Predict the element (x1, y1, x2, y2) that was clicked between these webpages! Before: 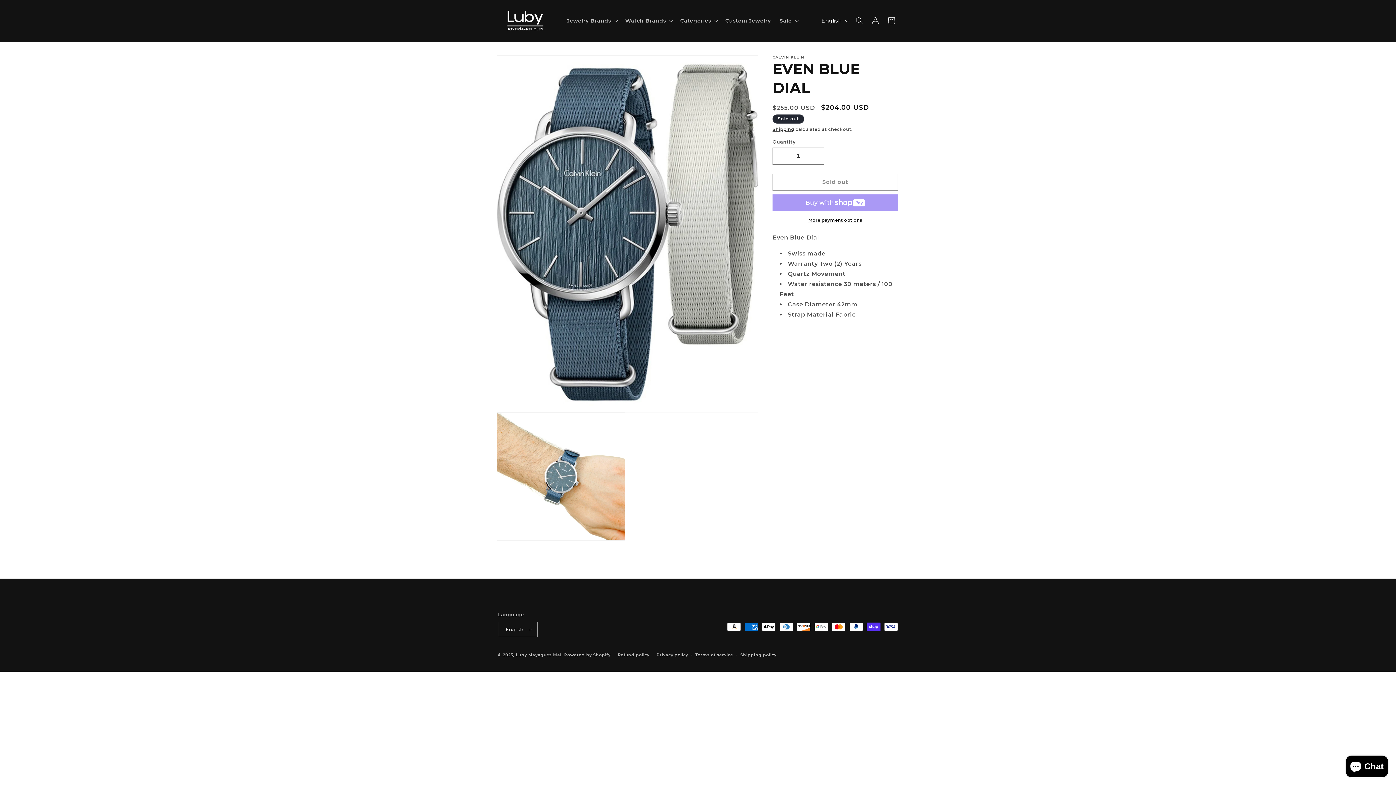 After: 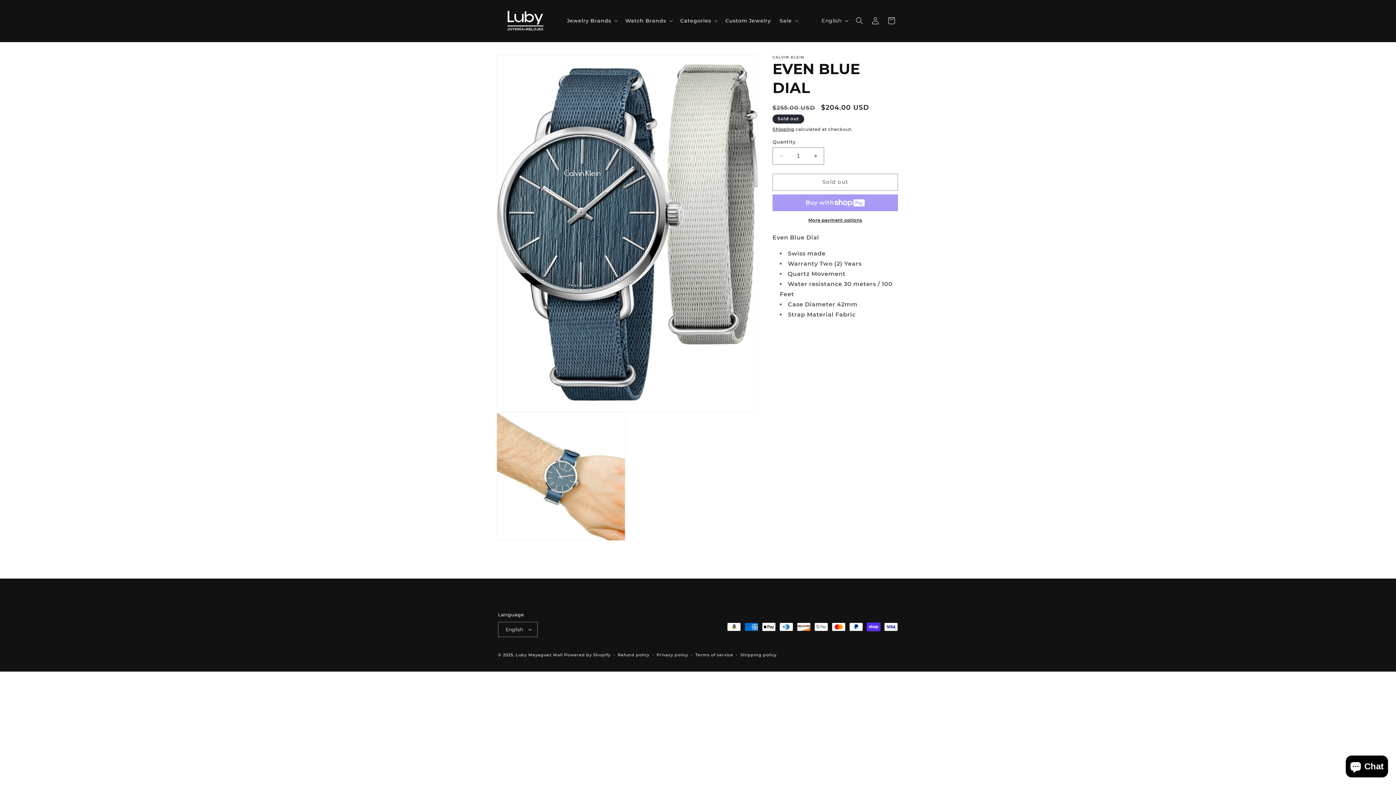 Action: bbox: (772, 216, 898, 223) label: More payment options